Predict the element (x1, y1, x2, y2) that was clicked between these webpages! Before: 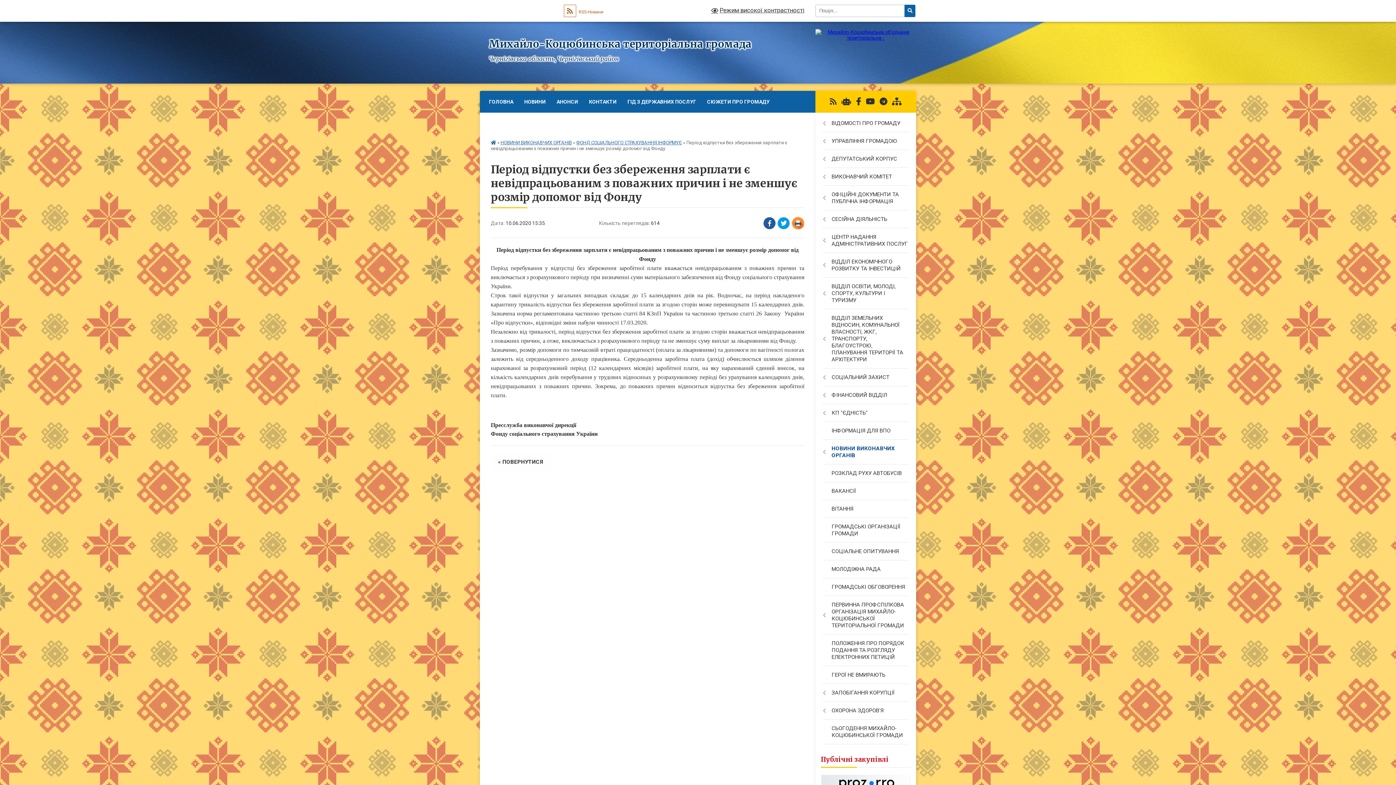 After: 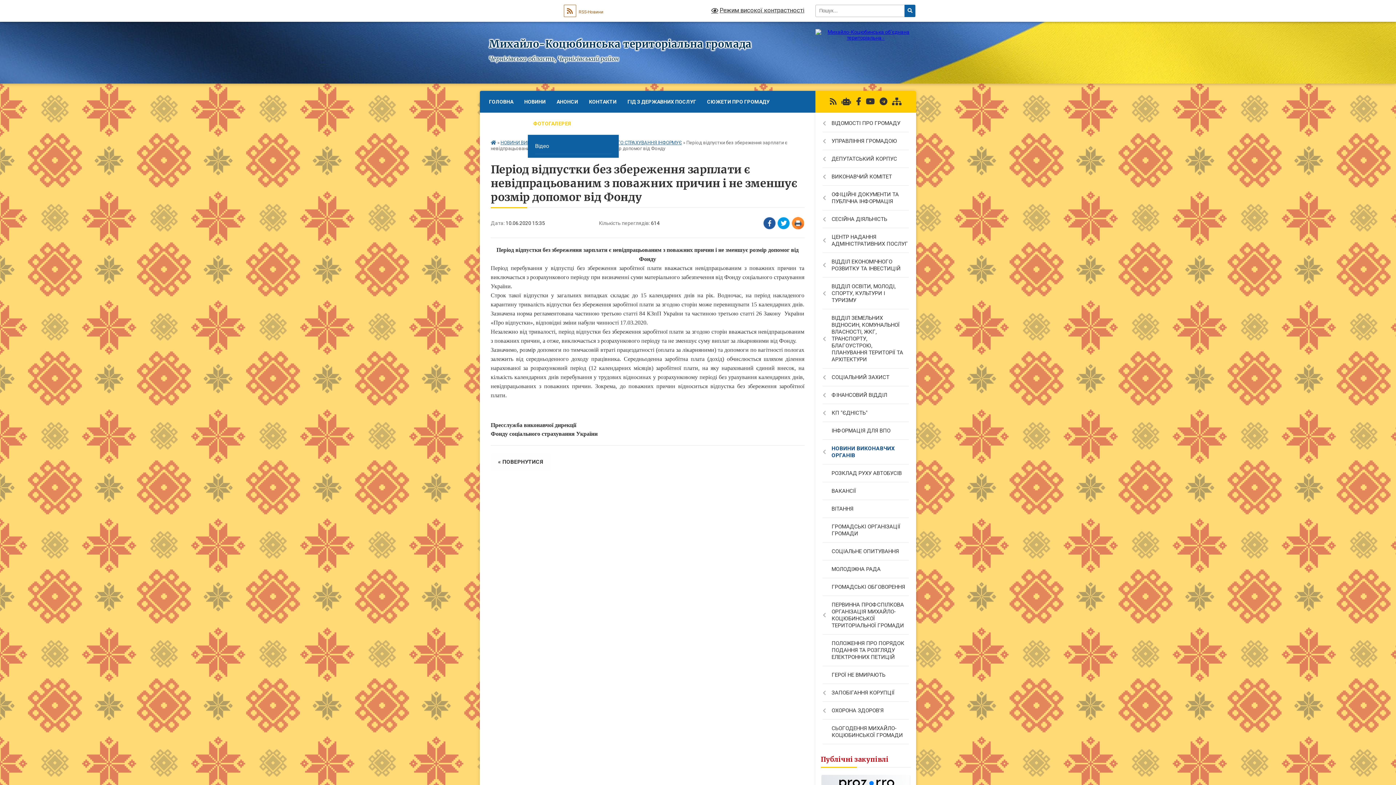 Action: bbox: (528, 112, 576, 134) label: ФОТОГАЛЕРЕЯ